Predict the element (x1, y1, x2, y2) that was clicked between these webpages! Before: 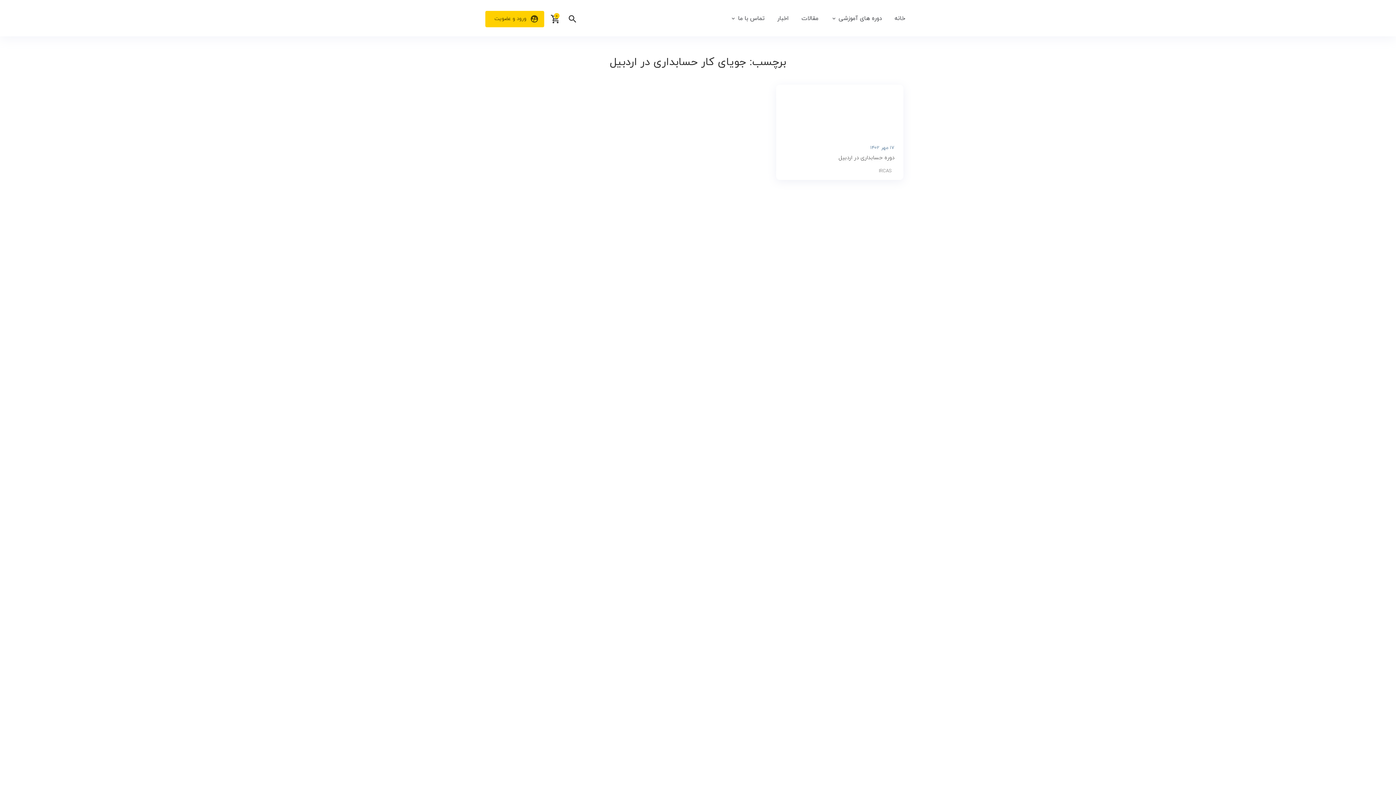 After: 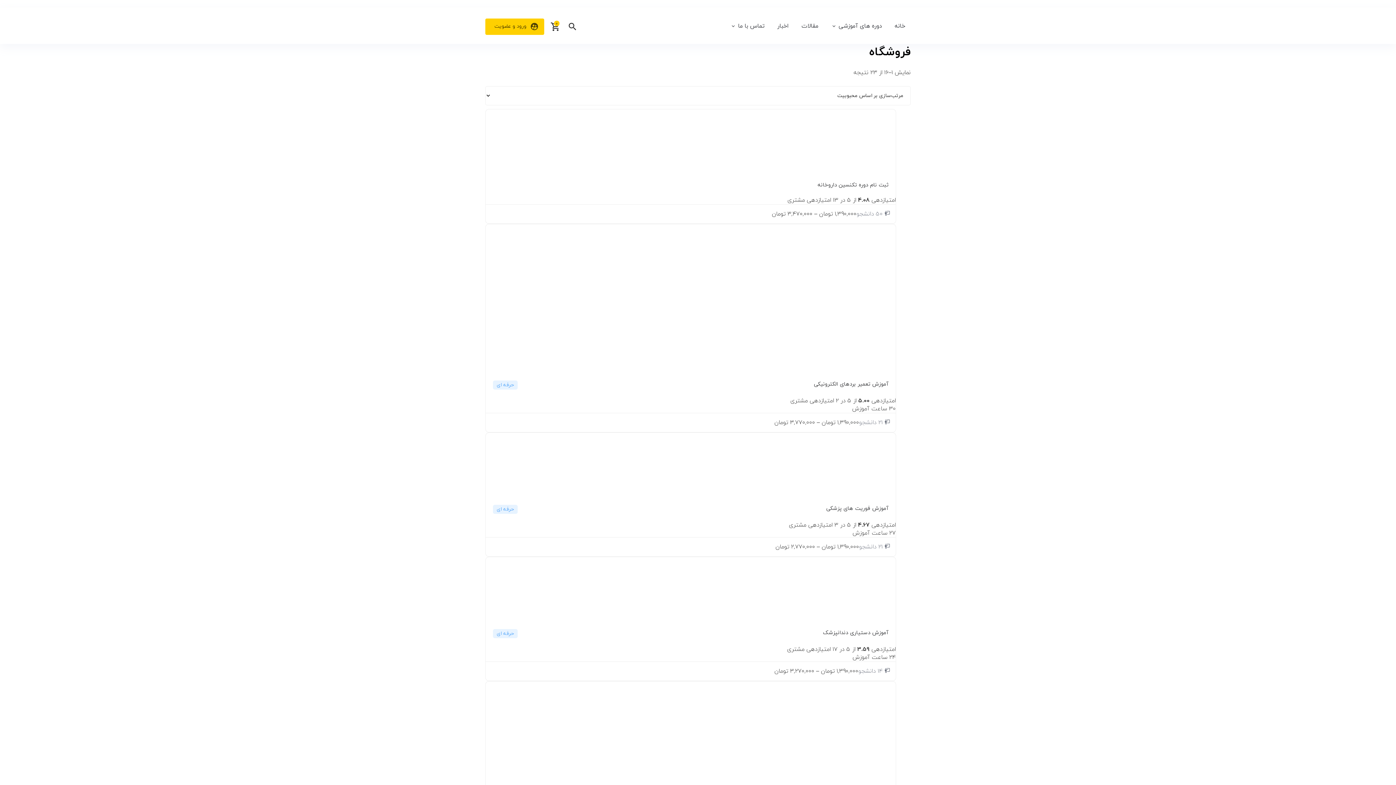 Action: label: دوره های آموزشی bbox: (825, 10, 887, 26)